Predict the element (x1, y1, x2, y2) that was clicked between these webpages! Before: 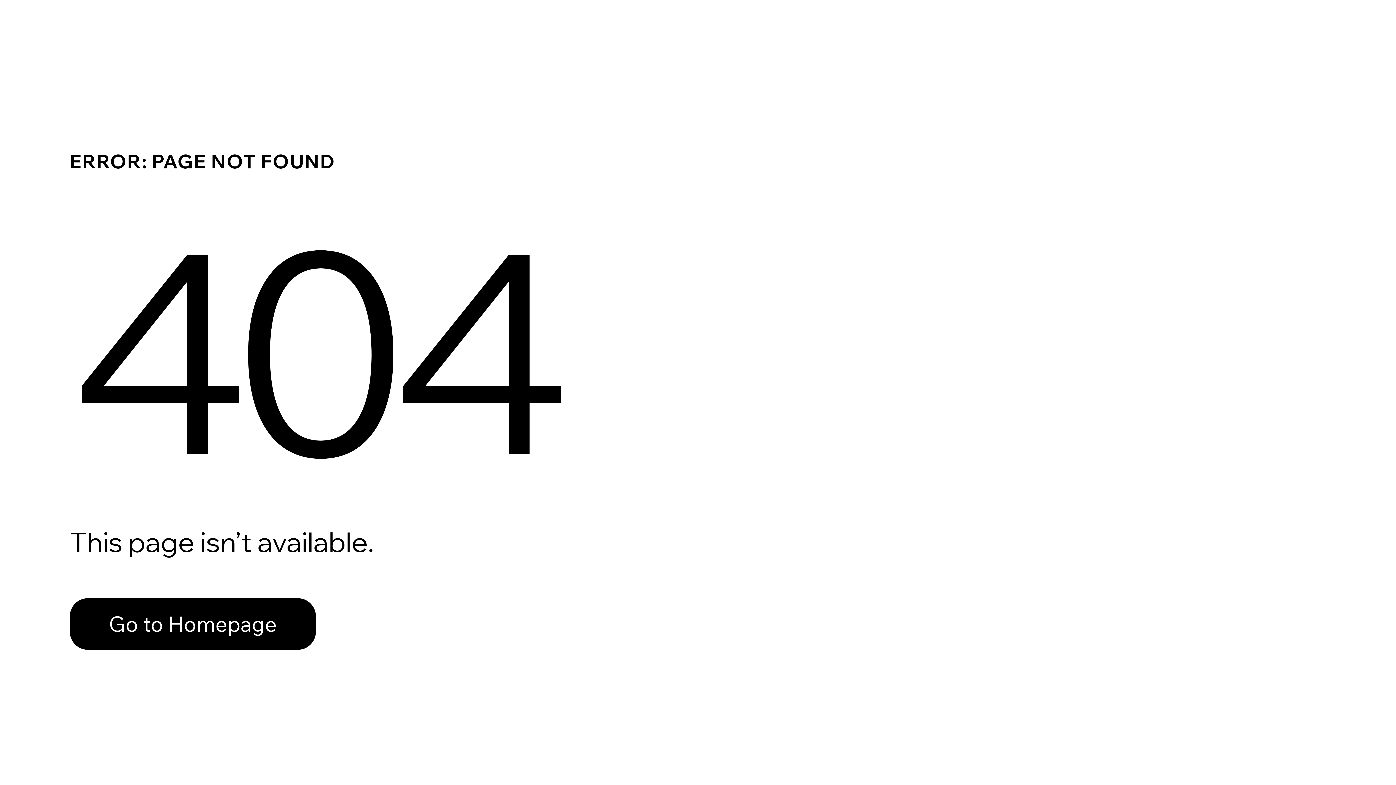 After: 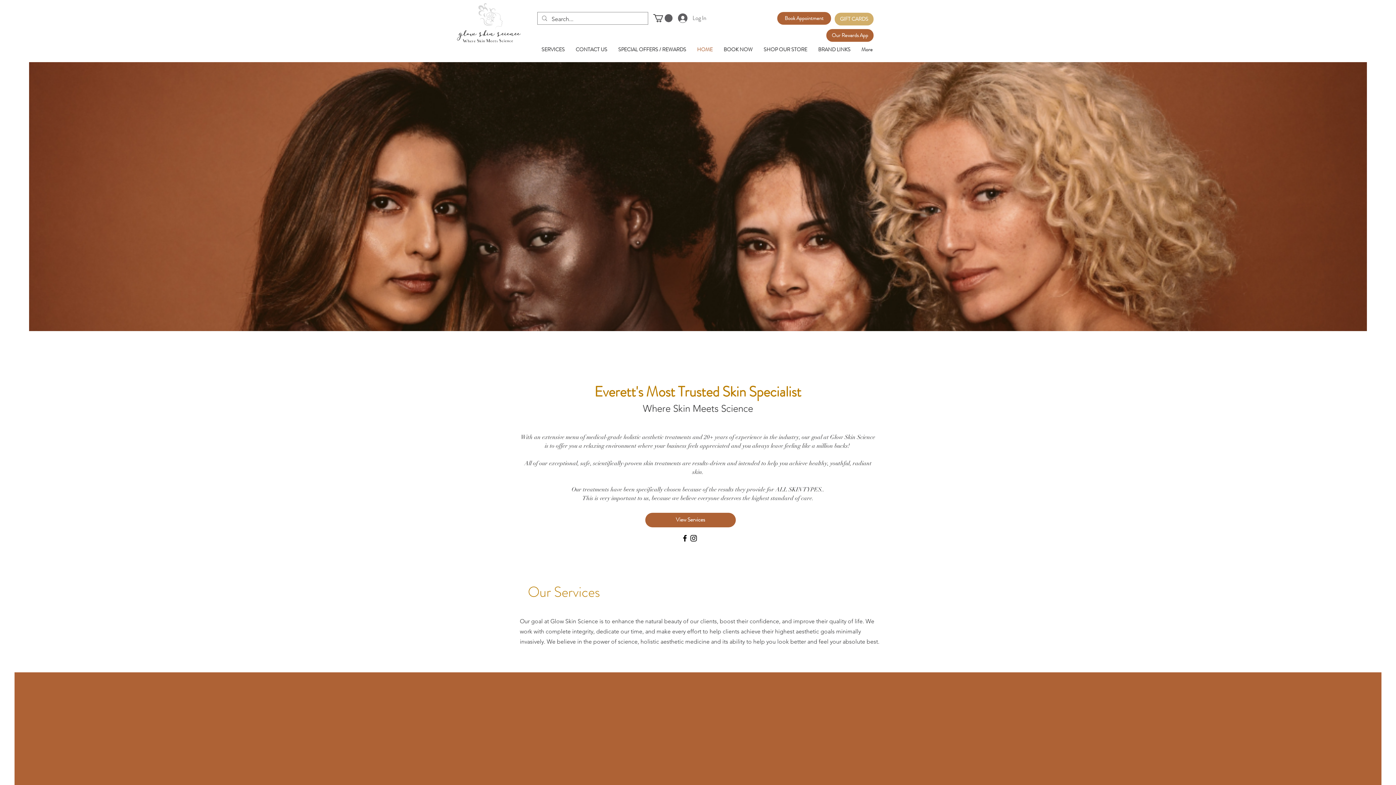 Action: label: Go to Homepage bbox: (69, 598, 316, 650)